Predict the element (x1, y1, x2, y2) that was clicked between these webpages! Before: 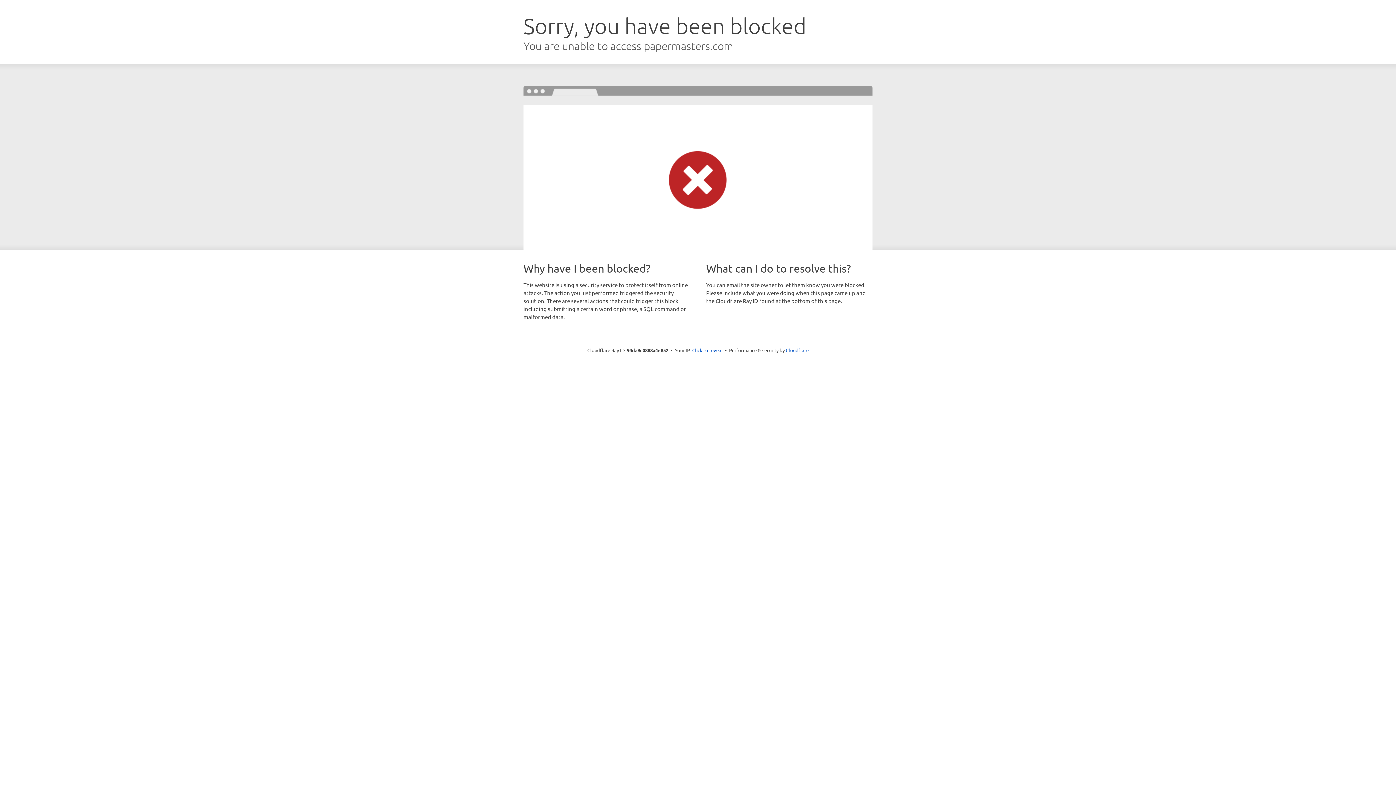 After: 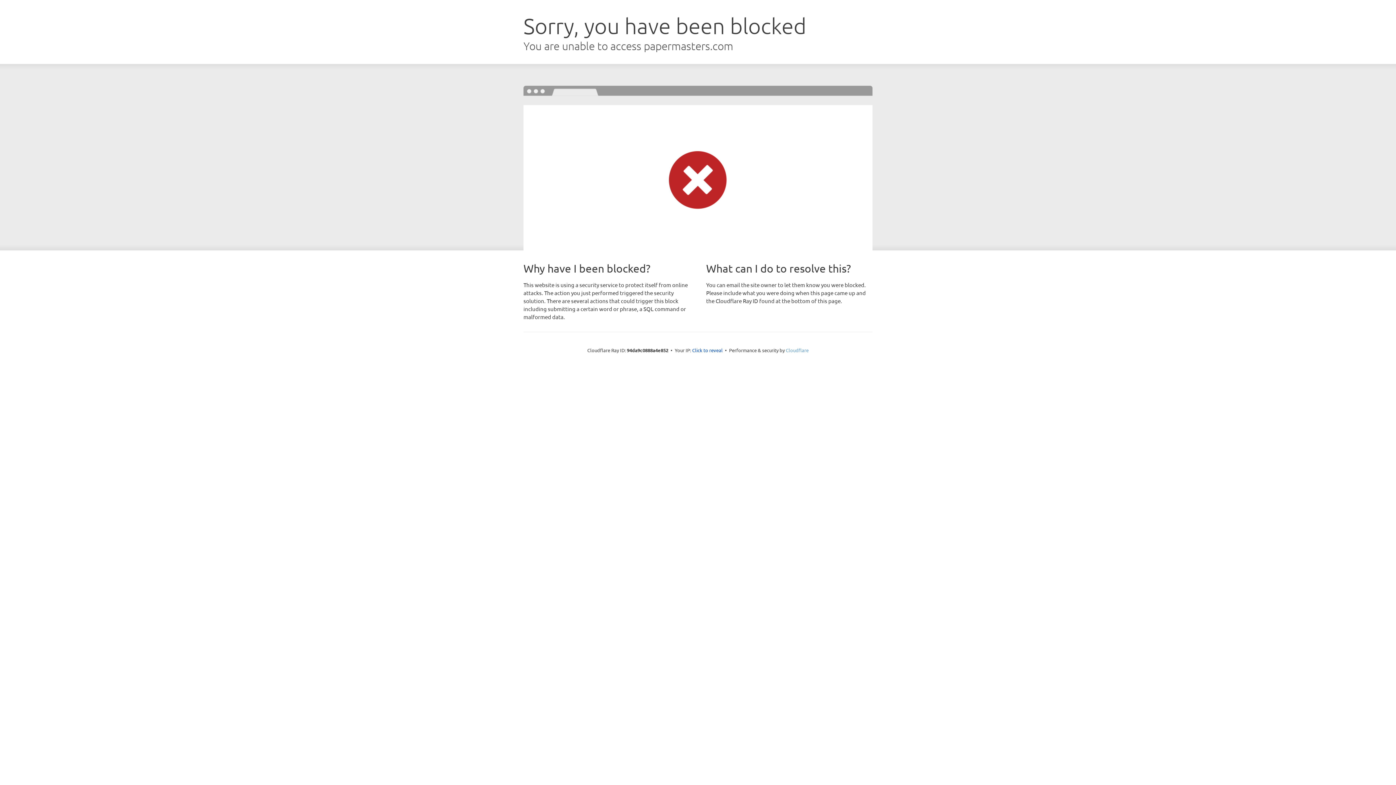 Action: label: Cloudflare bbox: (786, 347, 808, 353)